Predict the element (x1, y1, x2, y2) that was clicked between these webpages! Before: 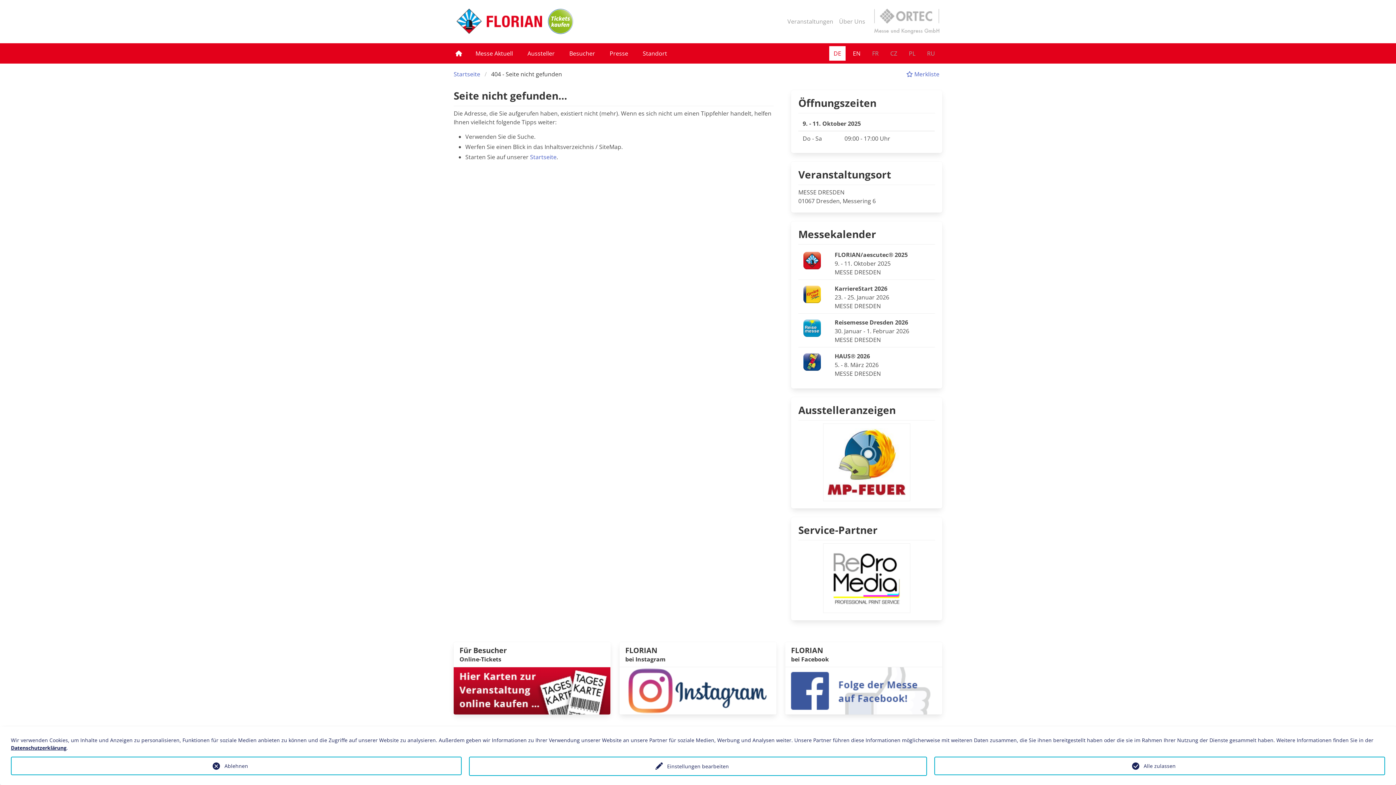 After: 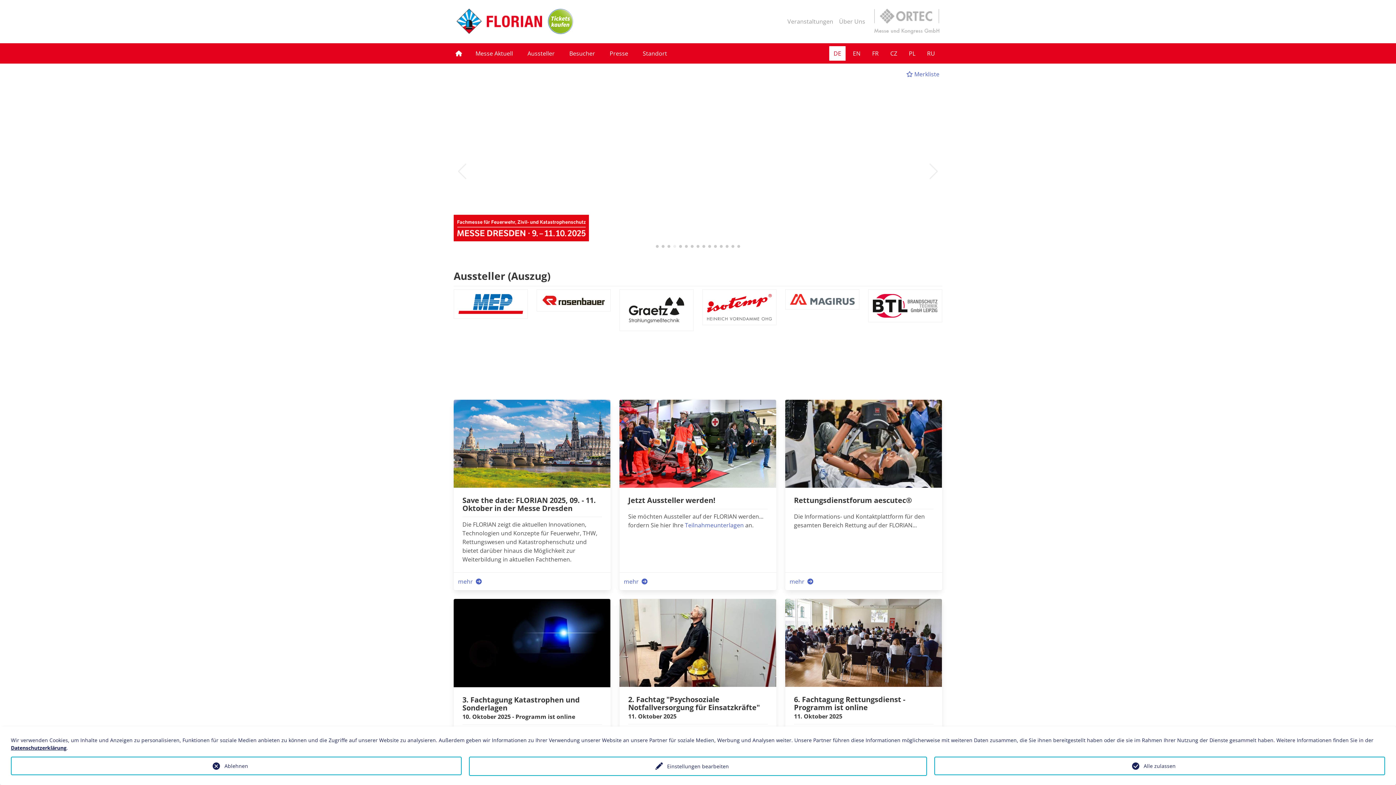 Action: bbox: (530, 153, 556, 161) label: Startseite